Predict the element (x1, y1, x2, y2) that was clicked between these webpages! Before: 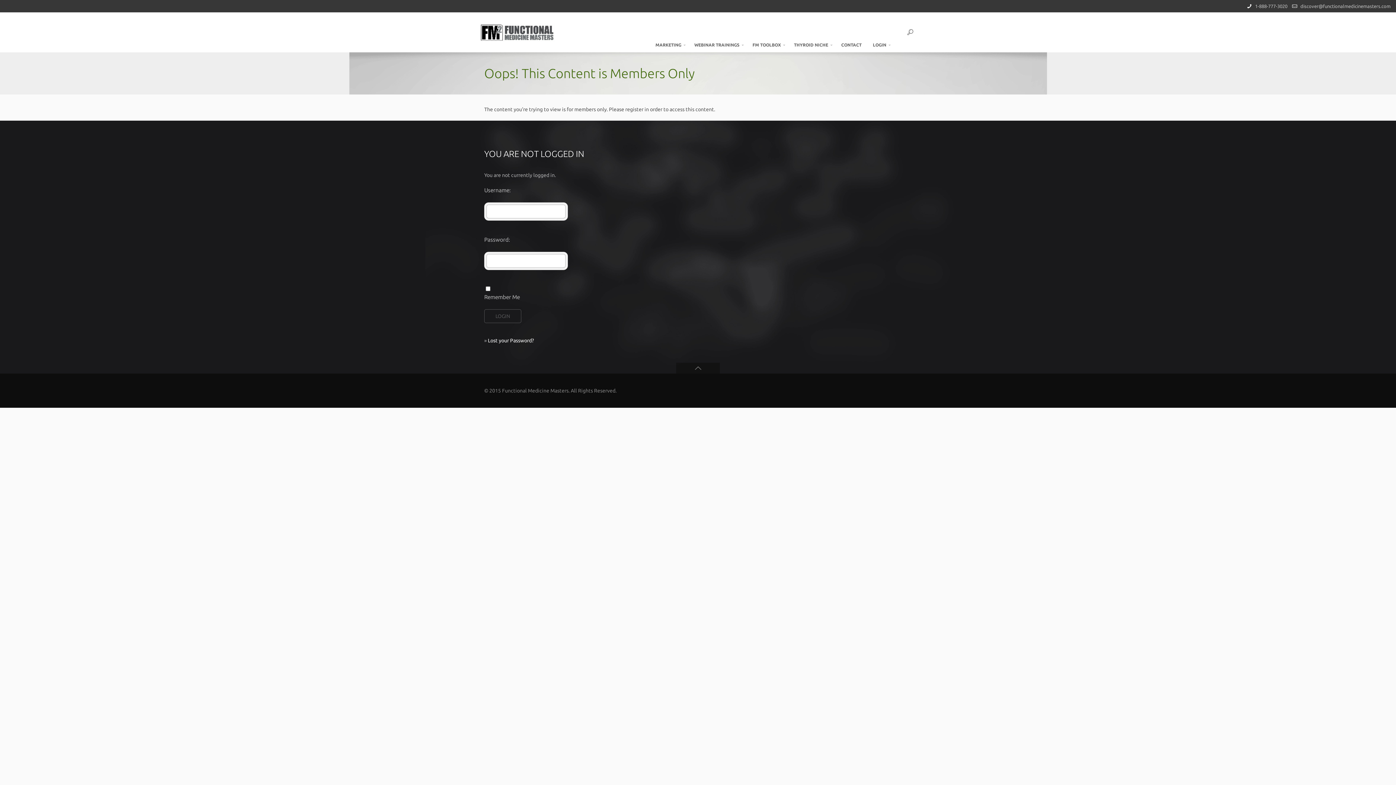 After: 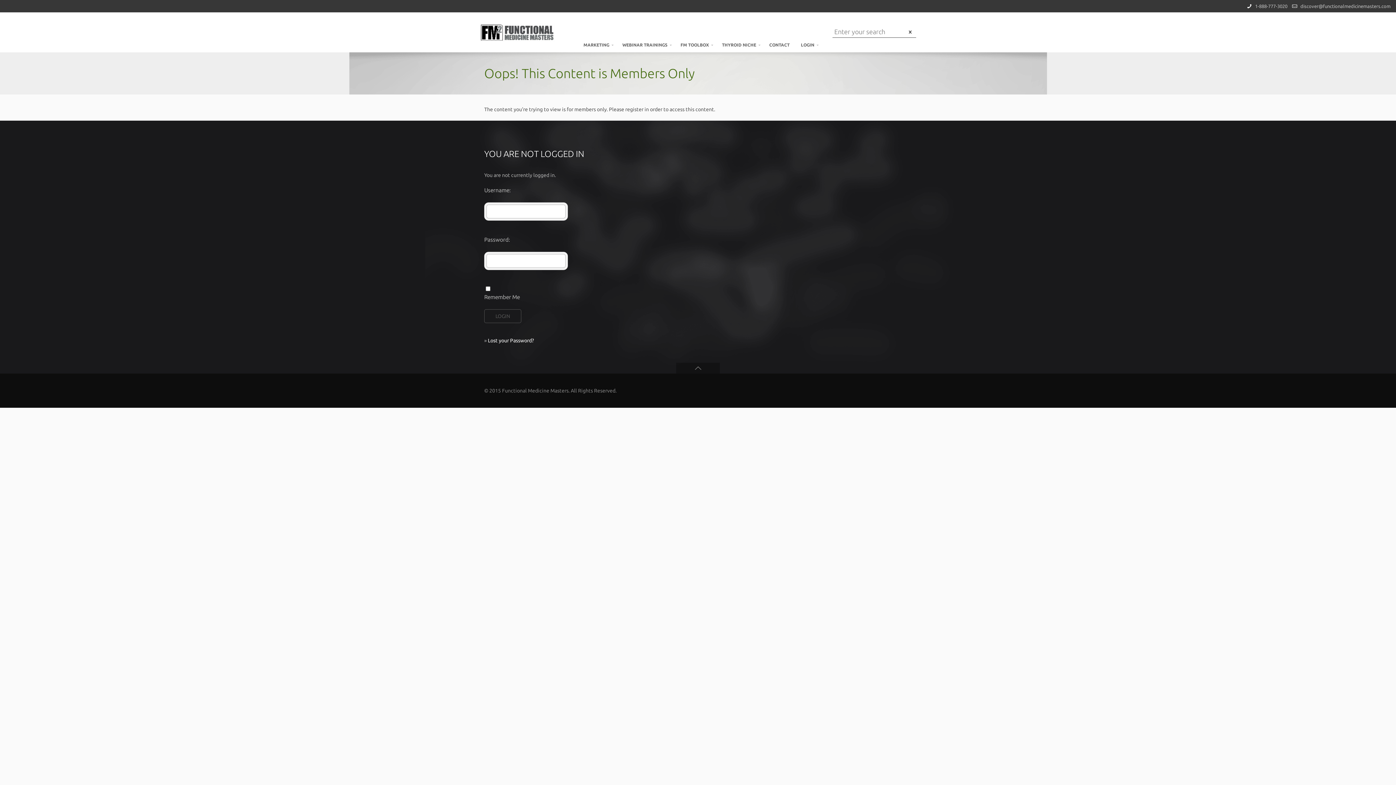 Action: bbox: (904, 26, 916, 37)